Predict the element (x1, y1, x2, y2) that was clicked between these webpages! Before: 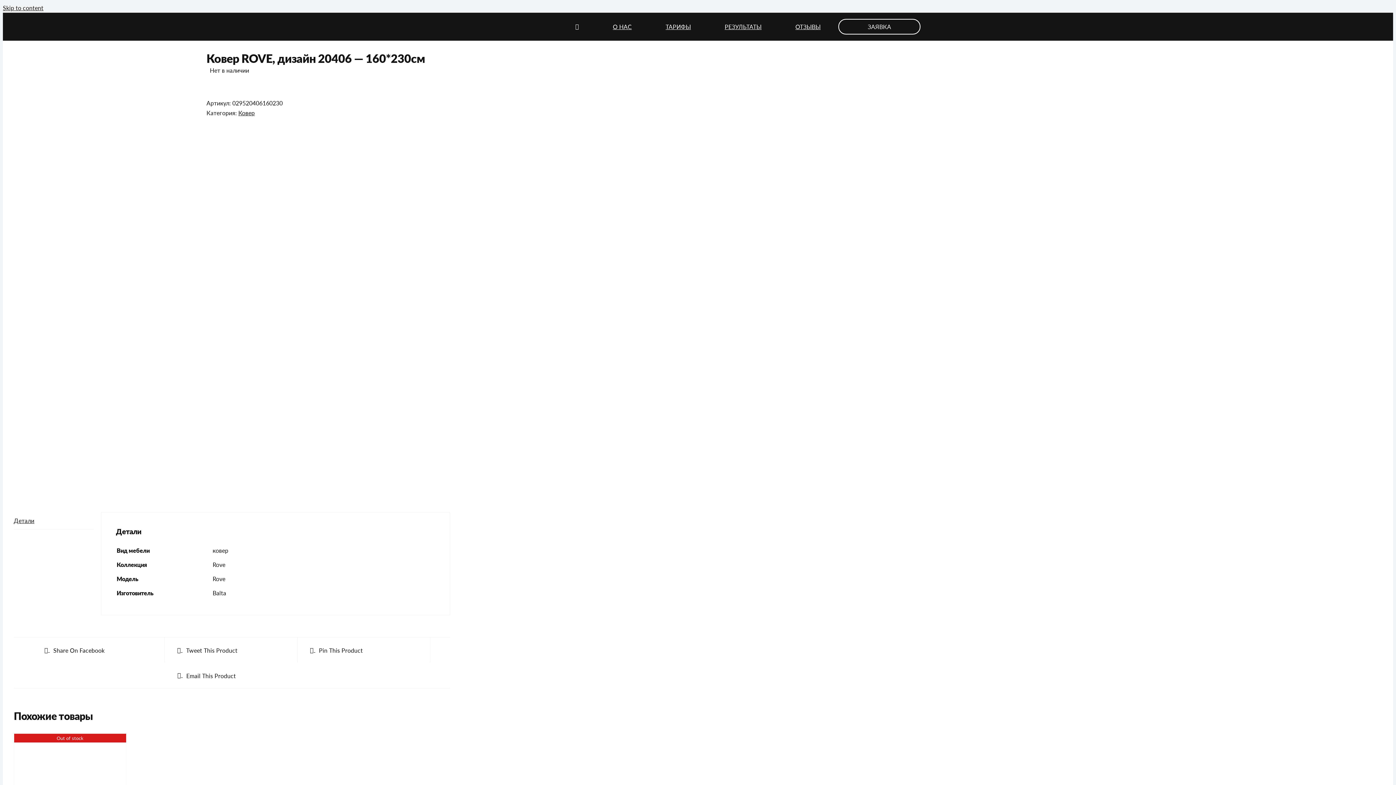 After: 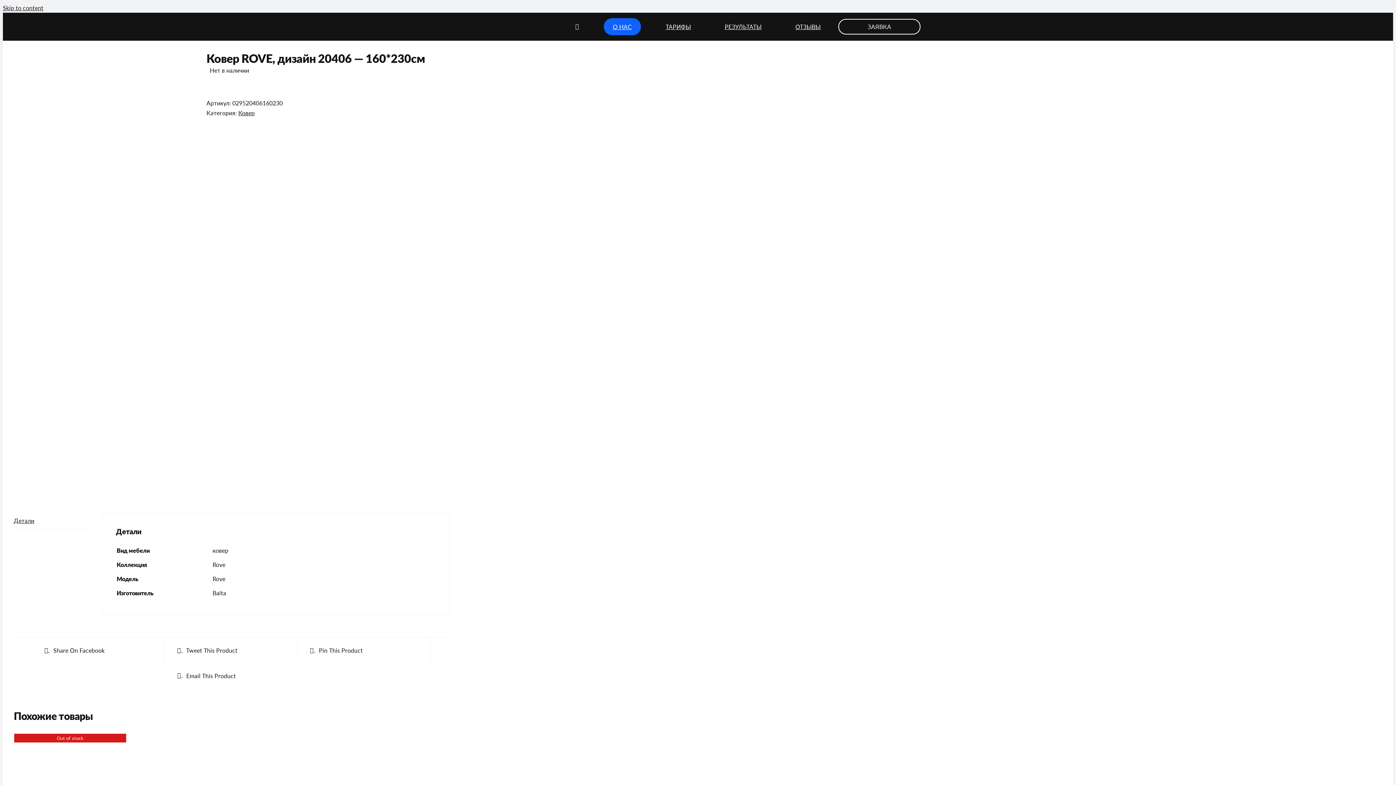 Action: bbox: (603, 18, 641, 35) label: О НАС